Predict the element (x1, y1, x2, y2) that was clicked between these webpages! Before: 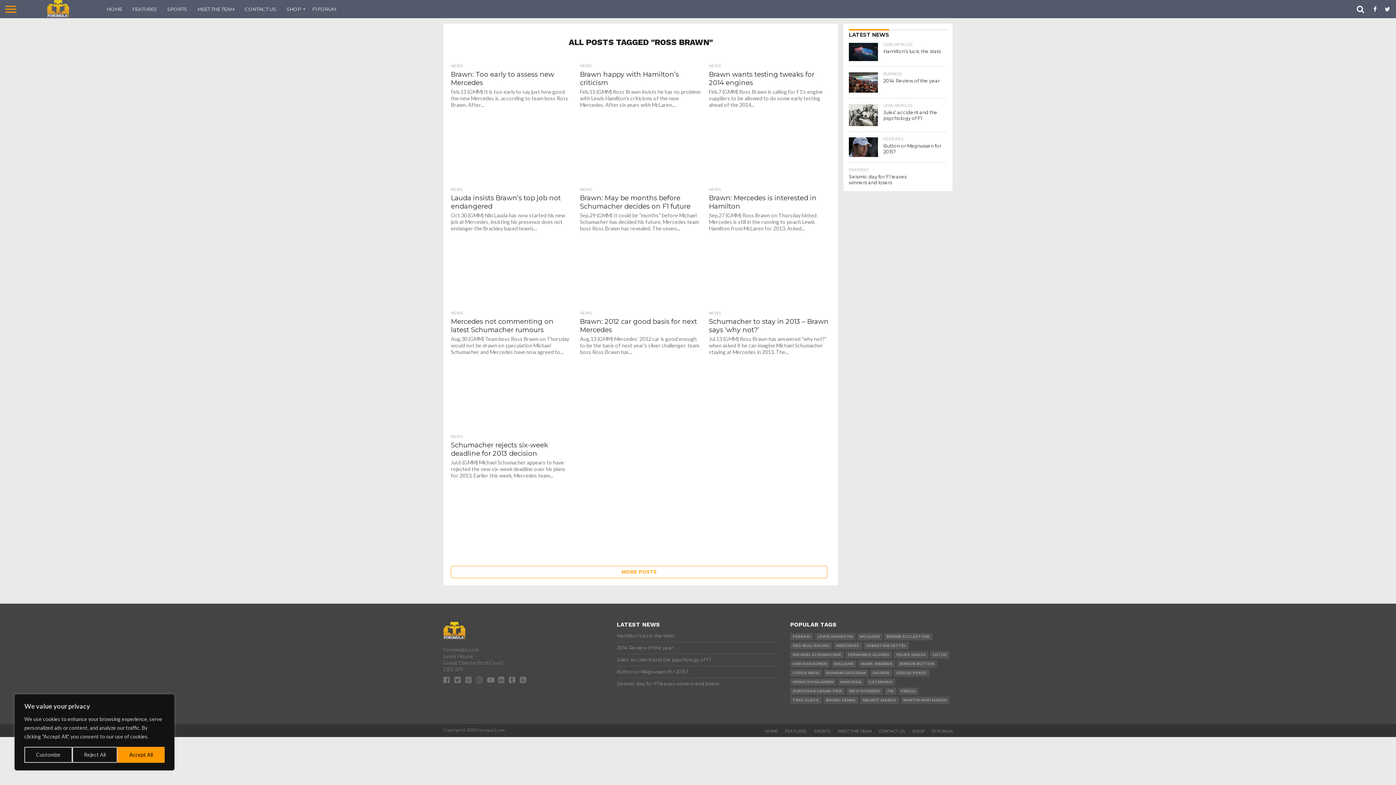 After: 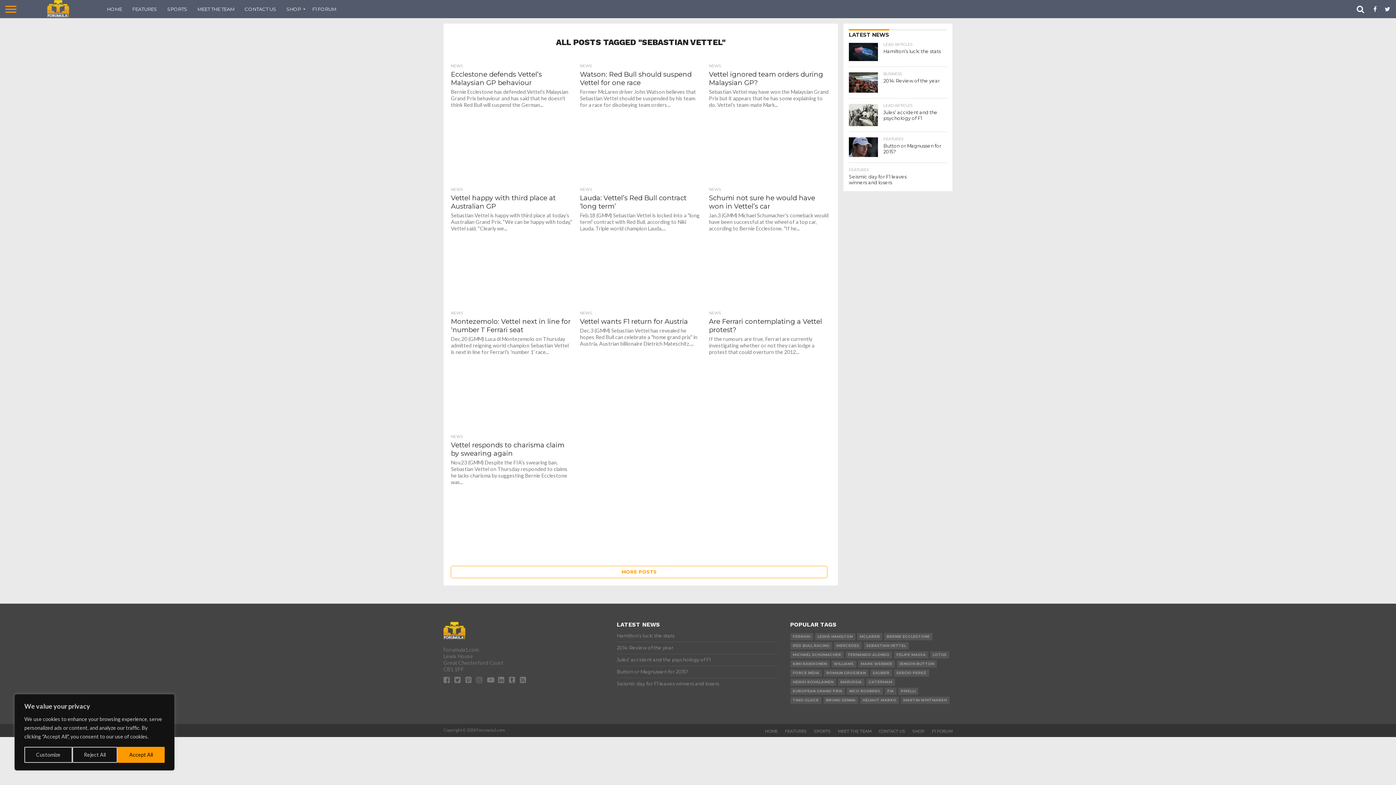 Action: bbox: (863, 642, 908, 649) label: SEBASTIAN VETTEL